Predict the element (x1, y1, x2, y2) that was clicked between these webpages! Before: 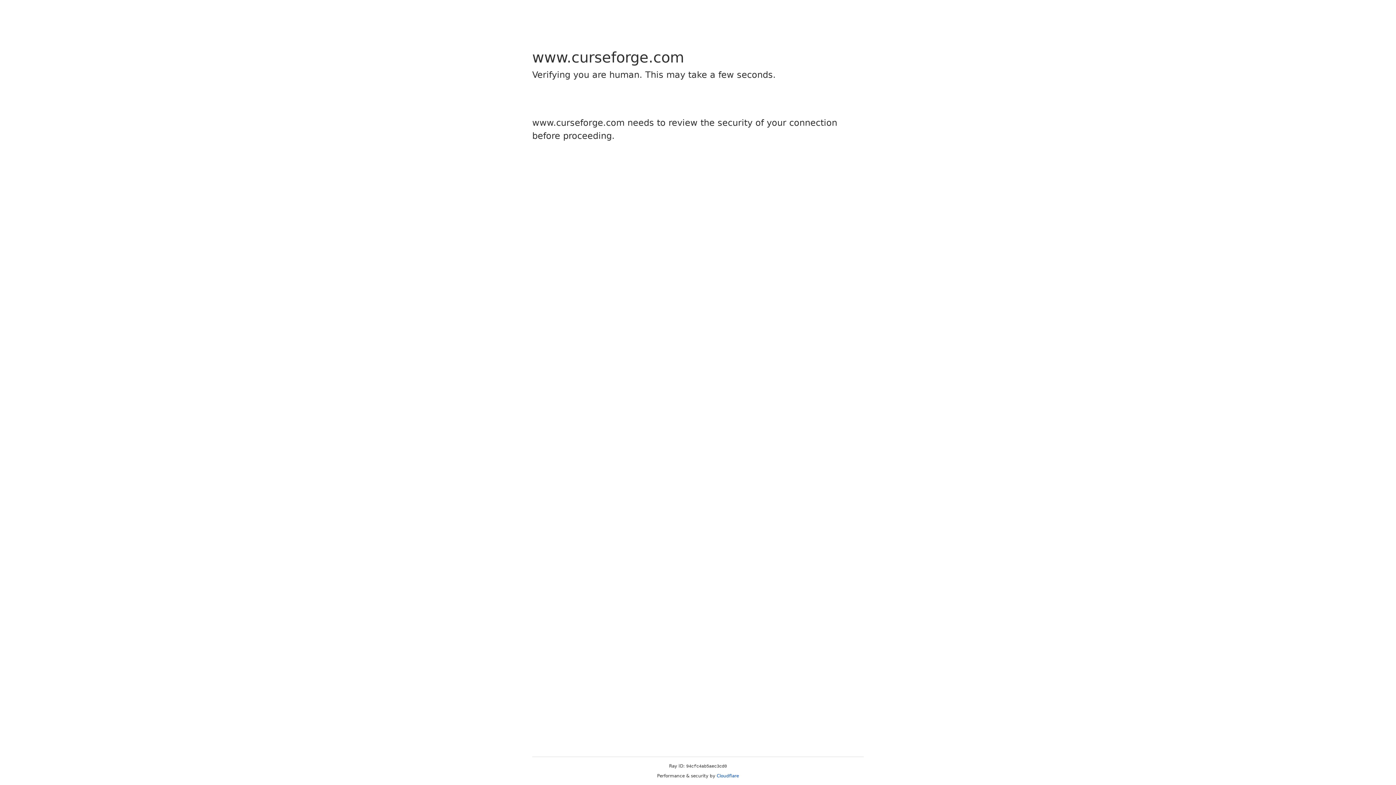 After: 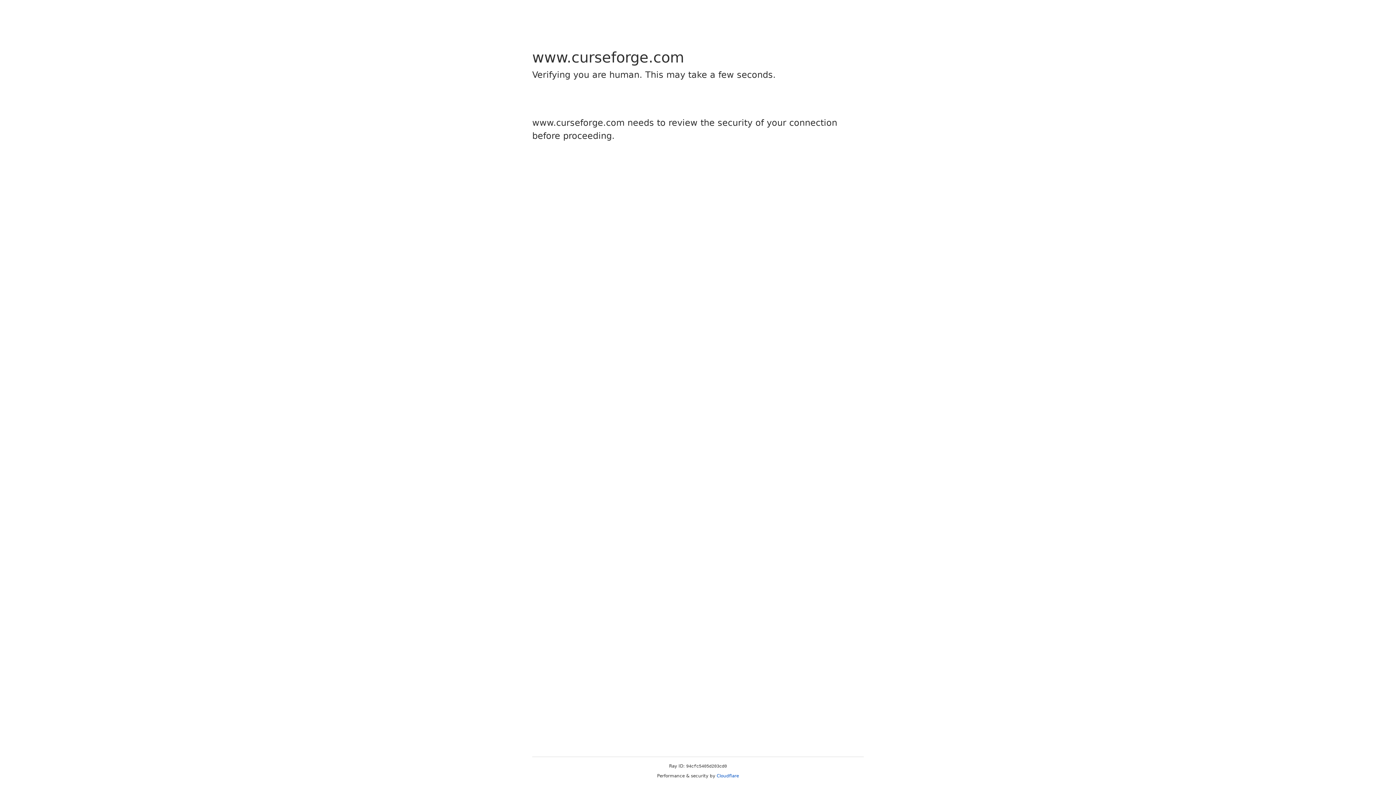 Action: bbox: (716, 773, 739, 778) label: Cloudflare